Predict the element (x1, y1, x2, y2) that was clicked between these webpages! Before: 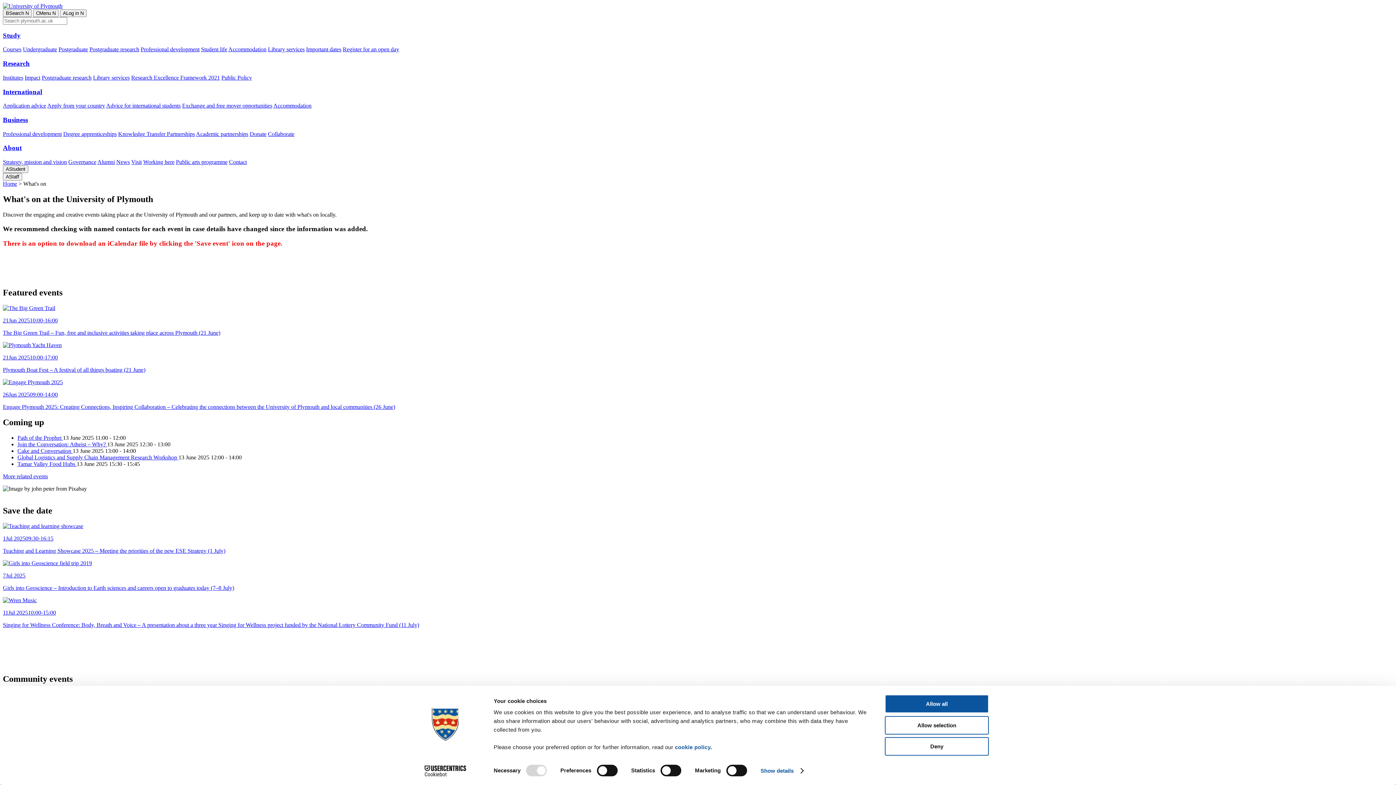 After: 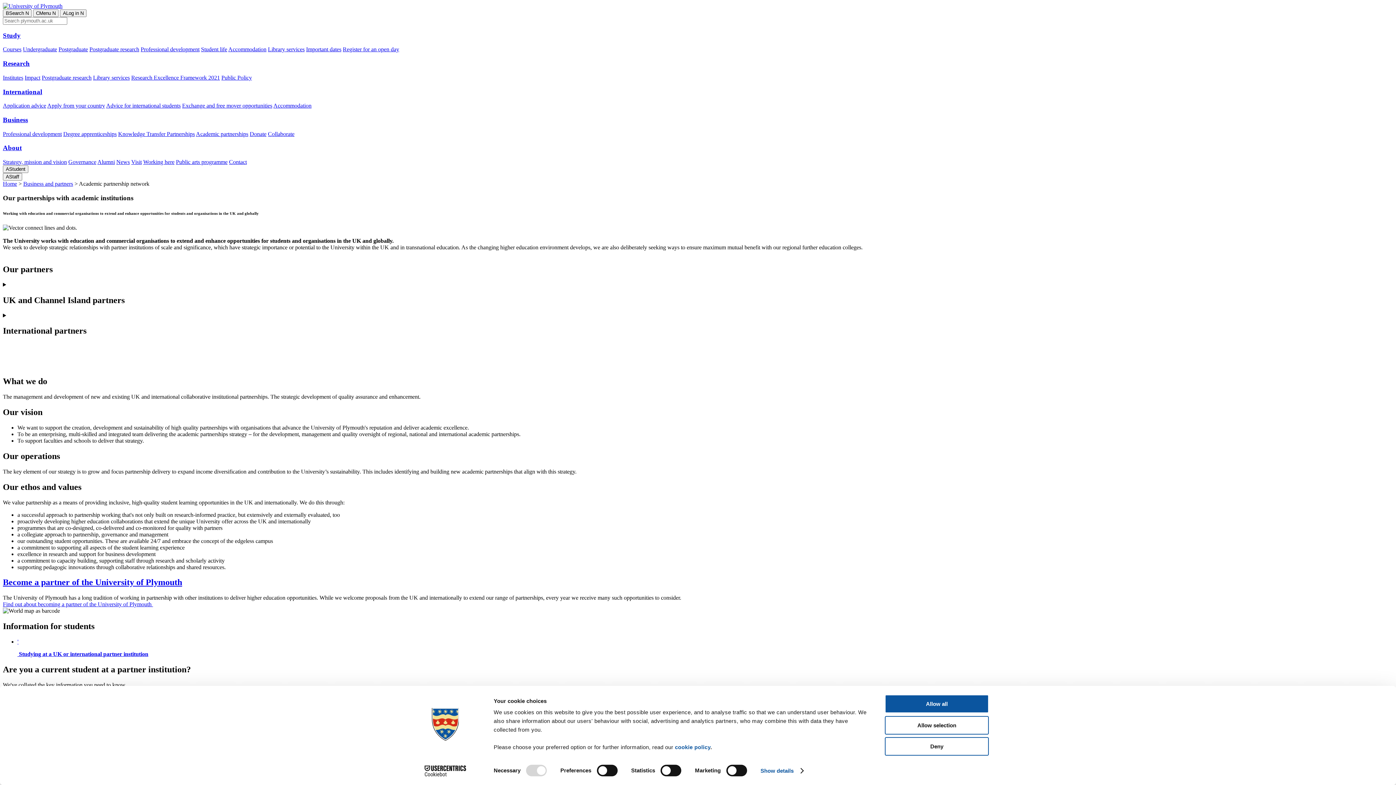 Action: bbox: (196, 130, 248, 137) label: Academic partnerships